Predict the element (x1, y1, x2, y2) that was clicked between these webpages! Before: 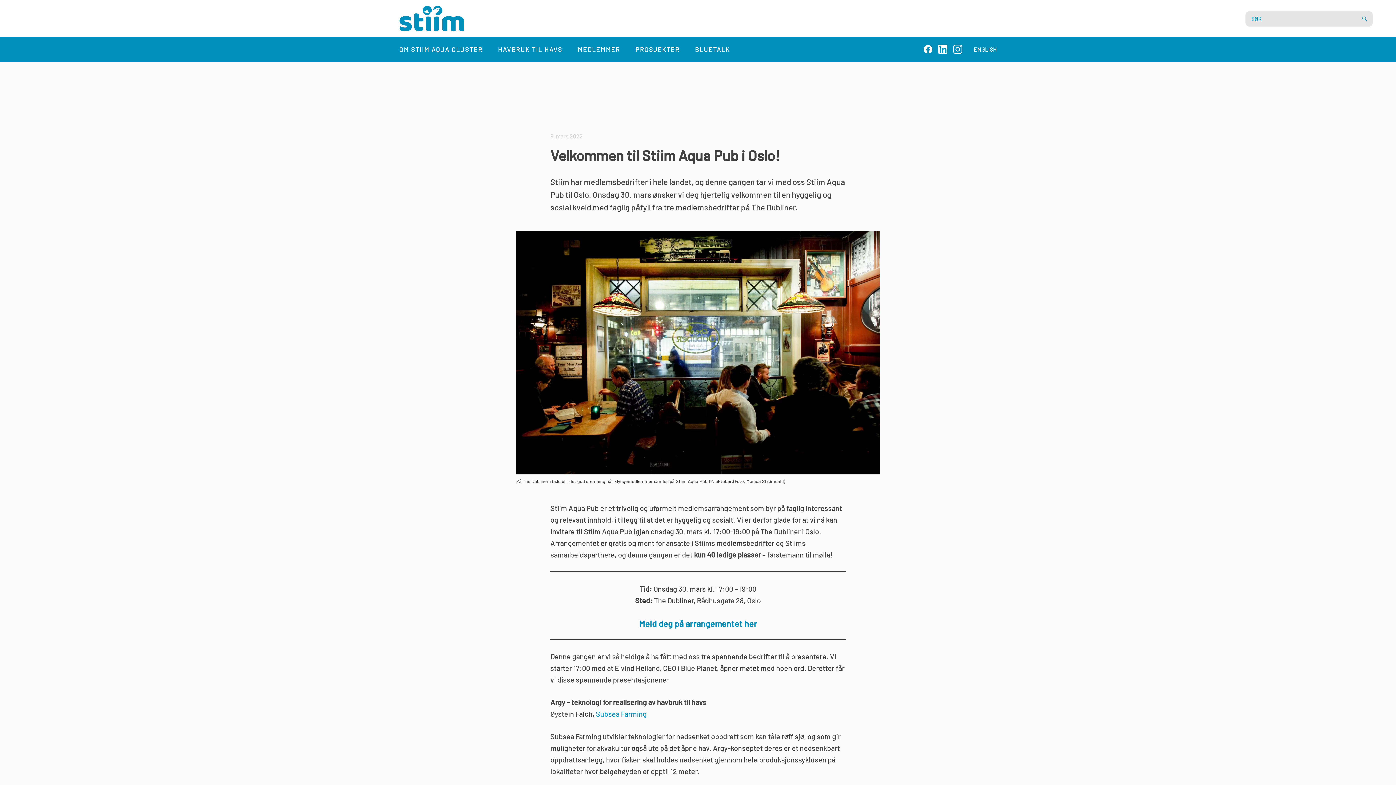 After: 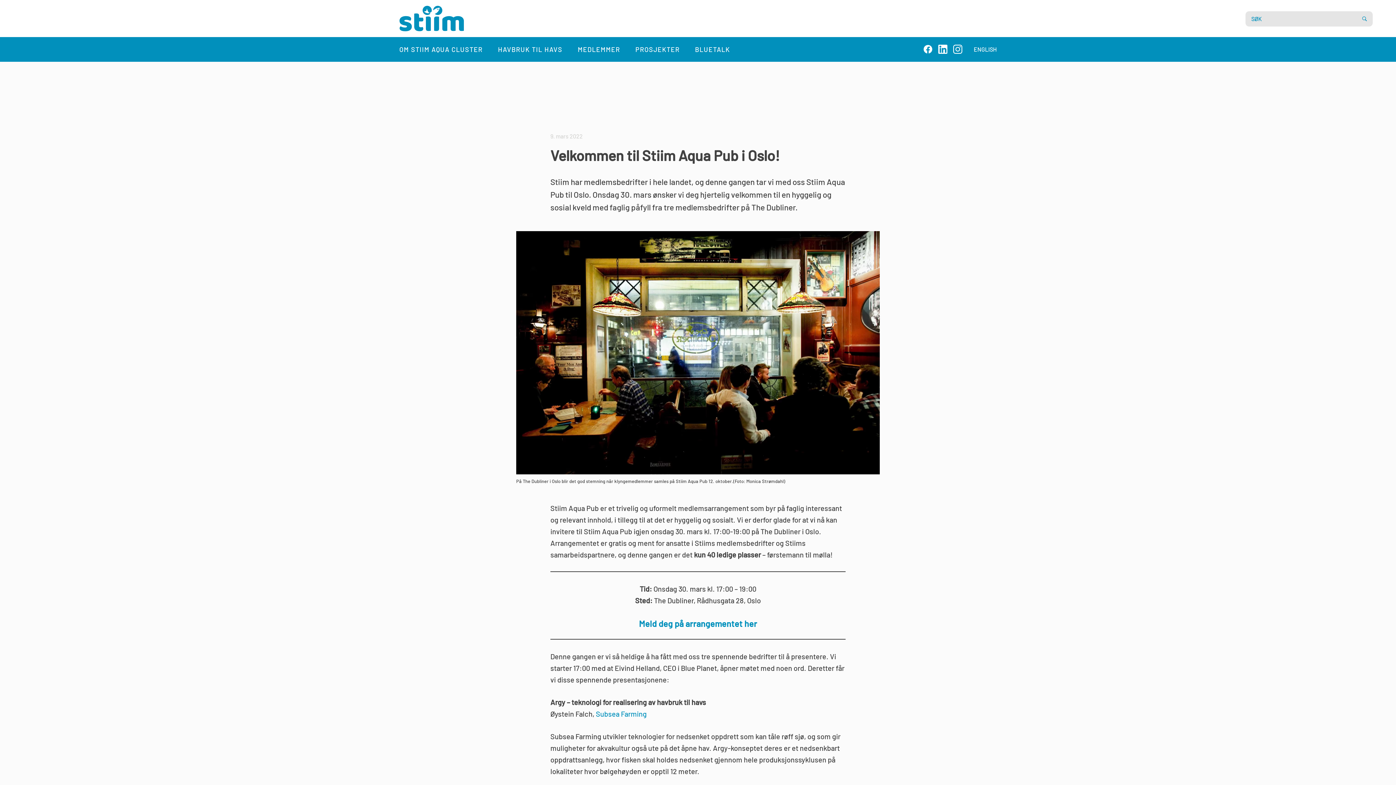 Action: bbox: (1245, 17, 1373, 24)